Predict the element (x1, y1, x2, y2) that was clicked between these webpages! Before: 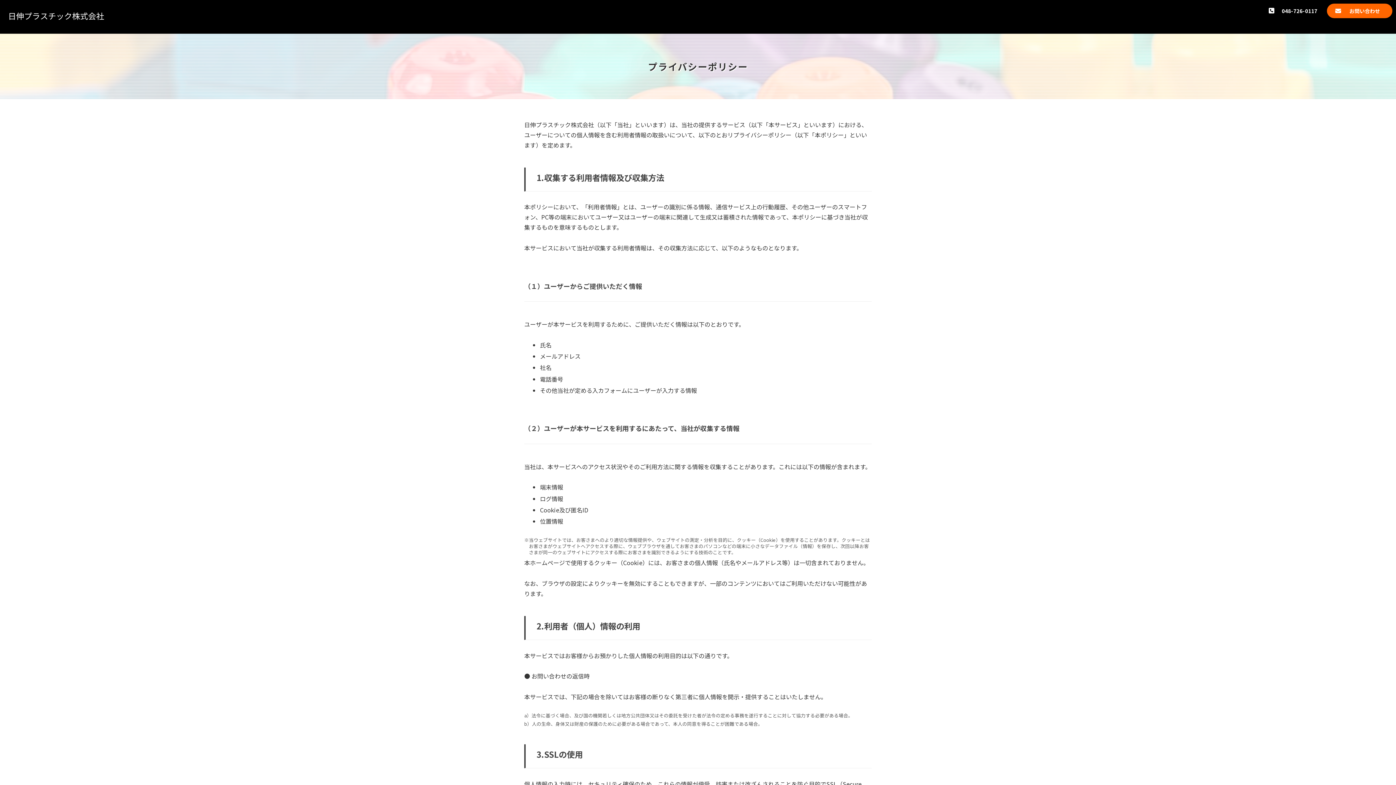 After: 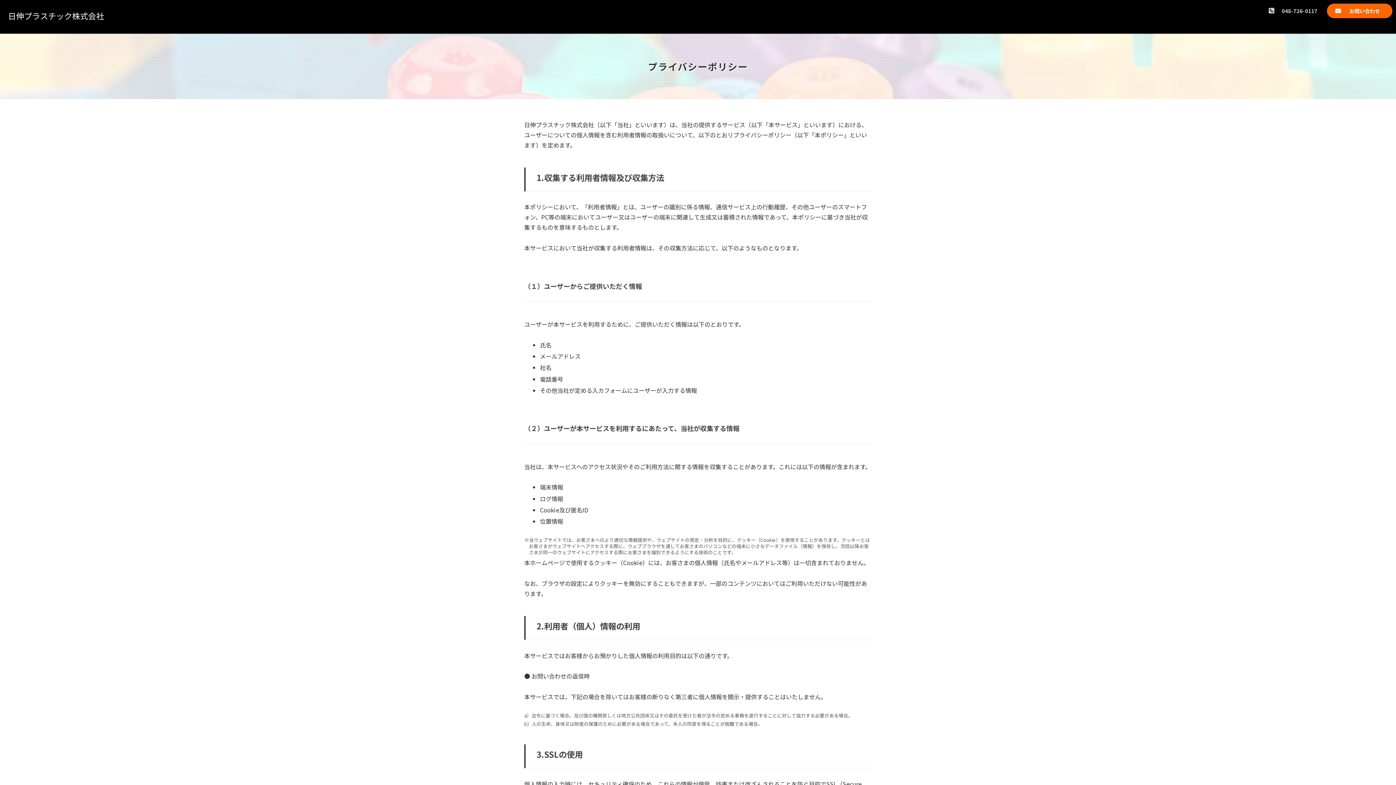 Action: bbox: (1267, 3, 1332, 18) label: 048-726-0117